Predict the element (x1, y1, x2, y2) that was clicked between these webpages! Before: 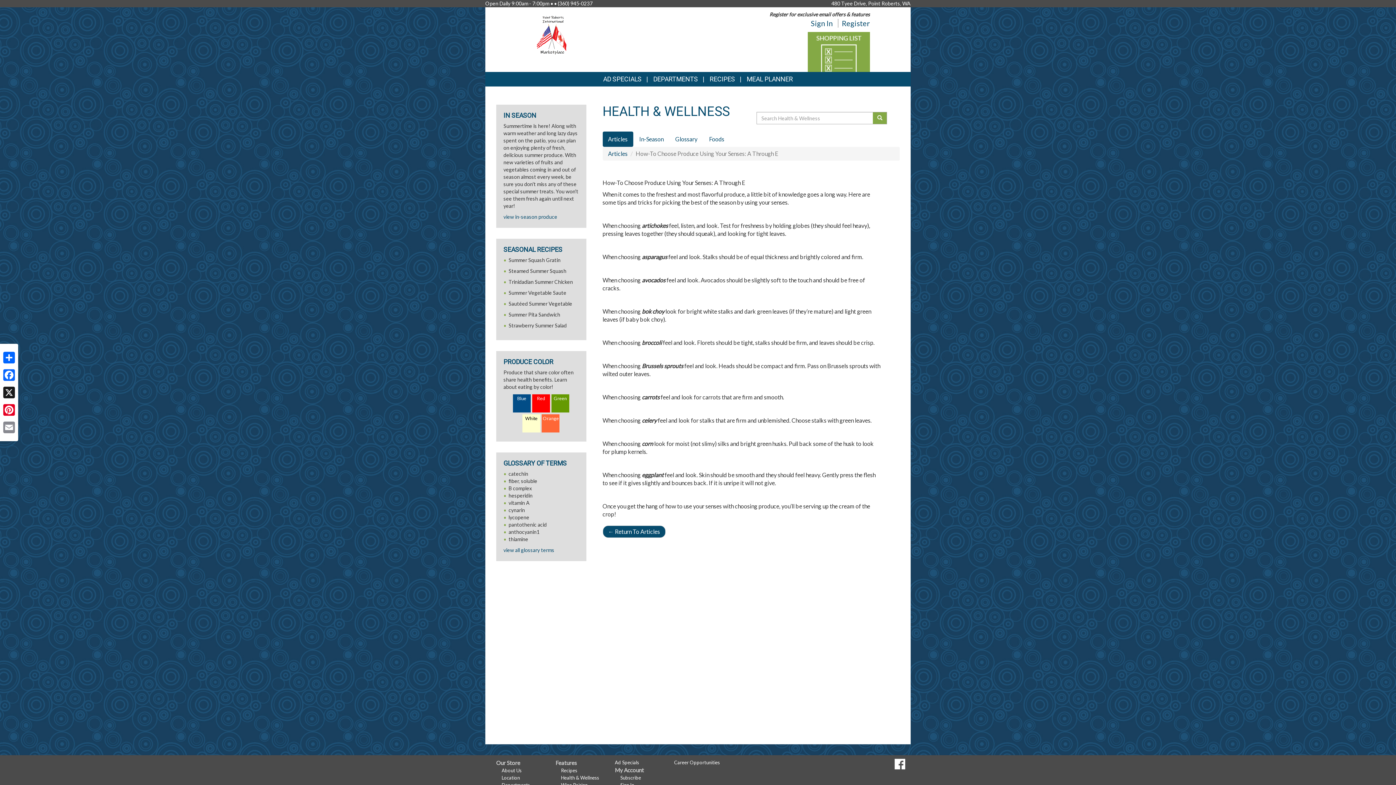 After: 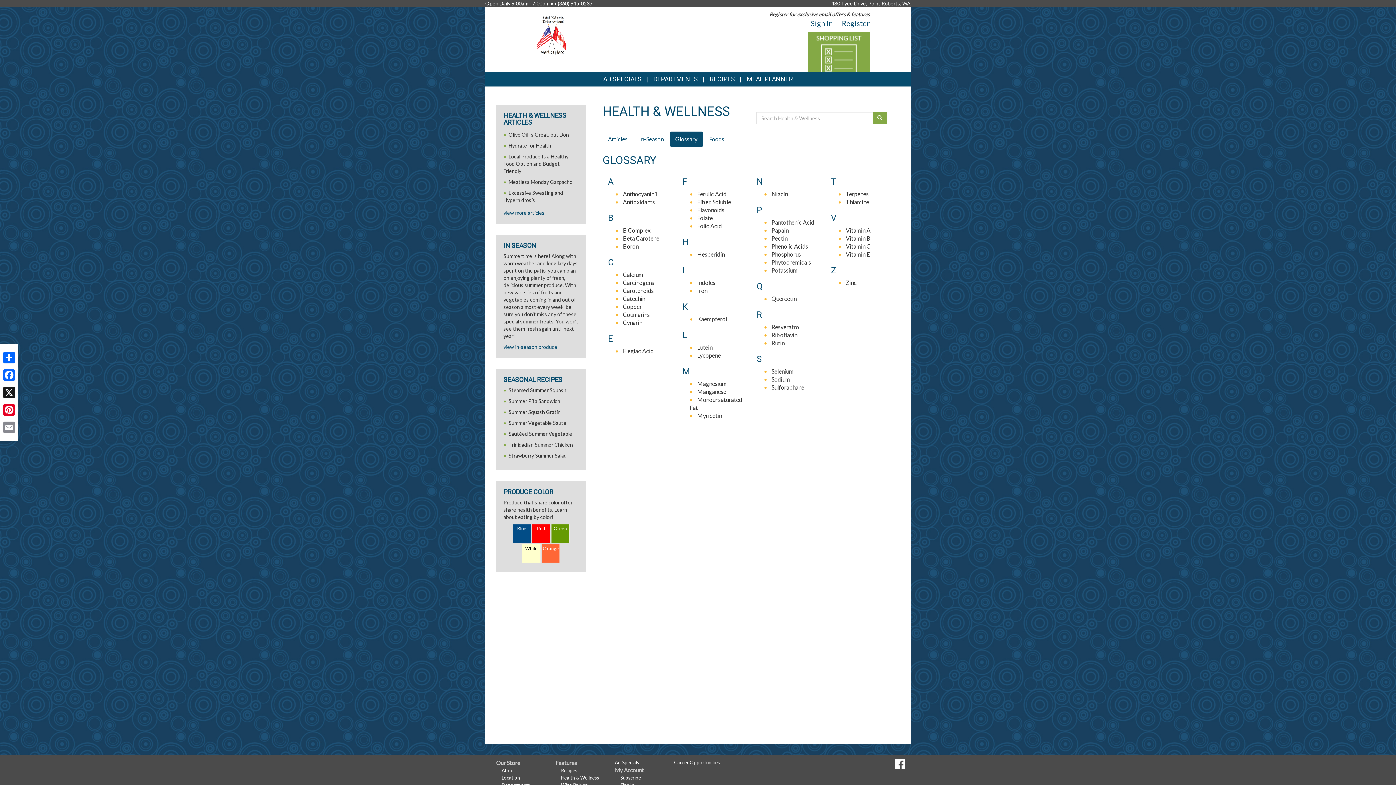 Action: bbox: (503, 547, 554, 553) label: view all glossary terms